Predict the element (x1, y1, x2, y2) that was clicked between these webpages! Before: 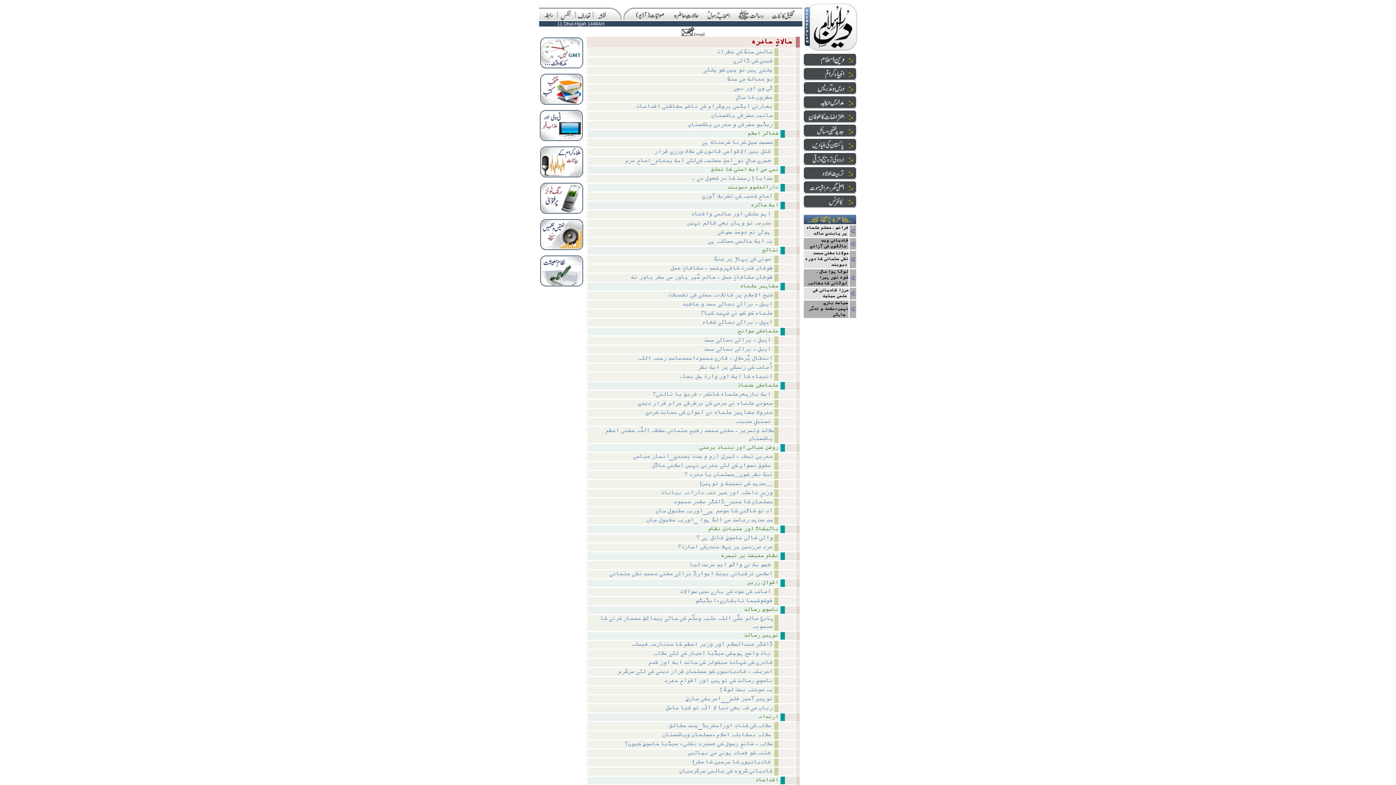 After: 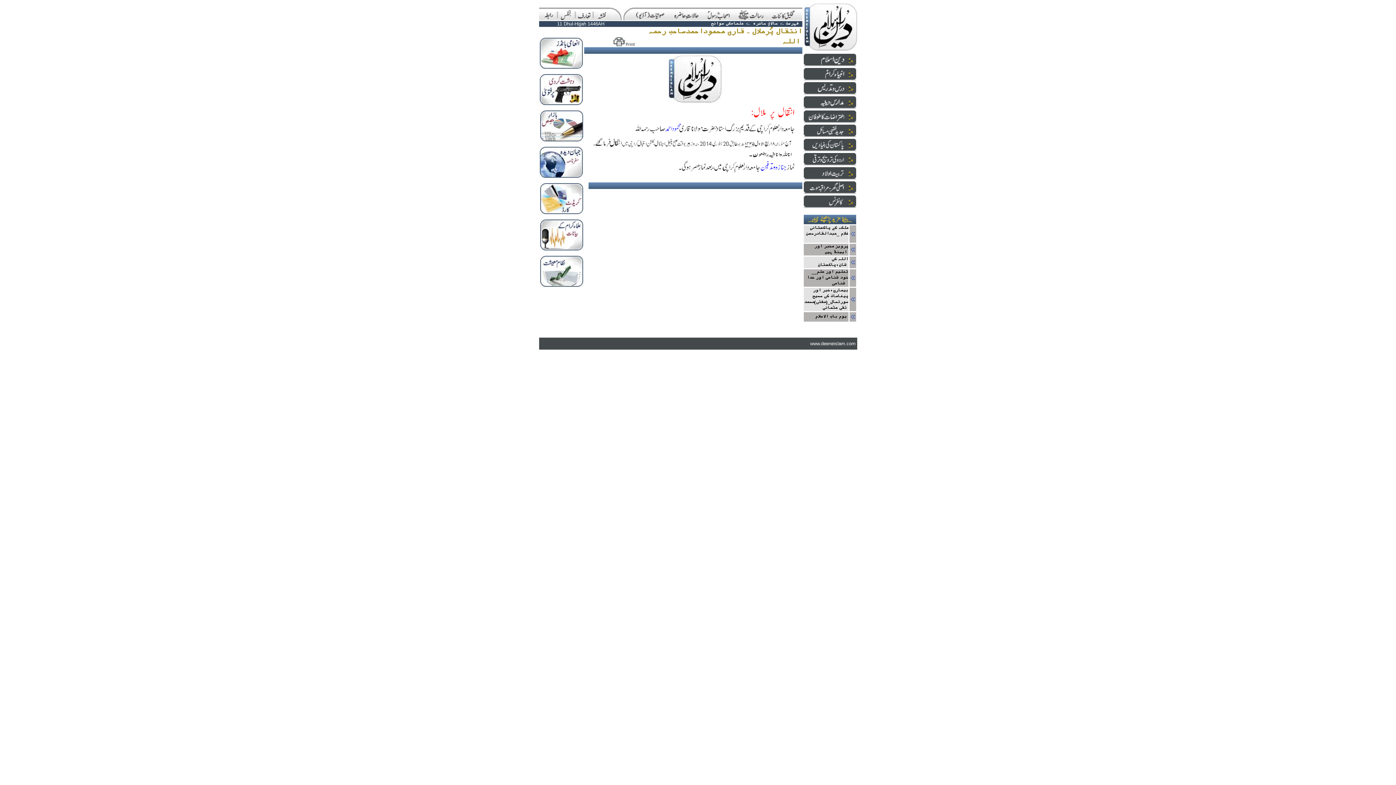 Action: bbox: (638, 354, 772, 362) label: انتقال پُرملال - قاری محموداحمدصاحب رحمہ اللہ